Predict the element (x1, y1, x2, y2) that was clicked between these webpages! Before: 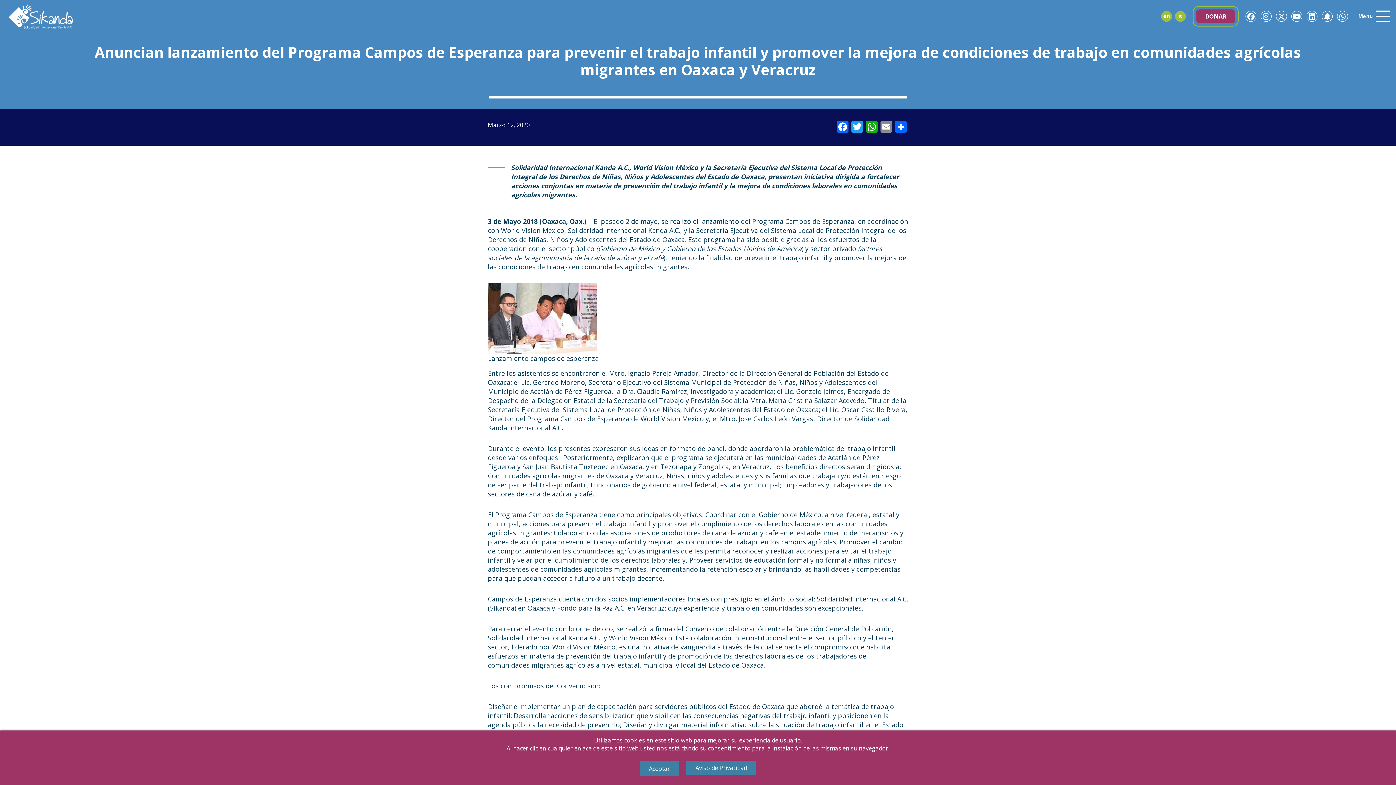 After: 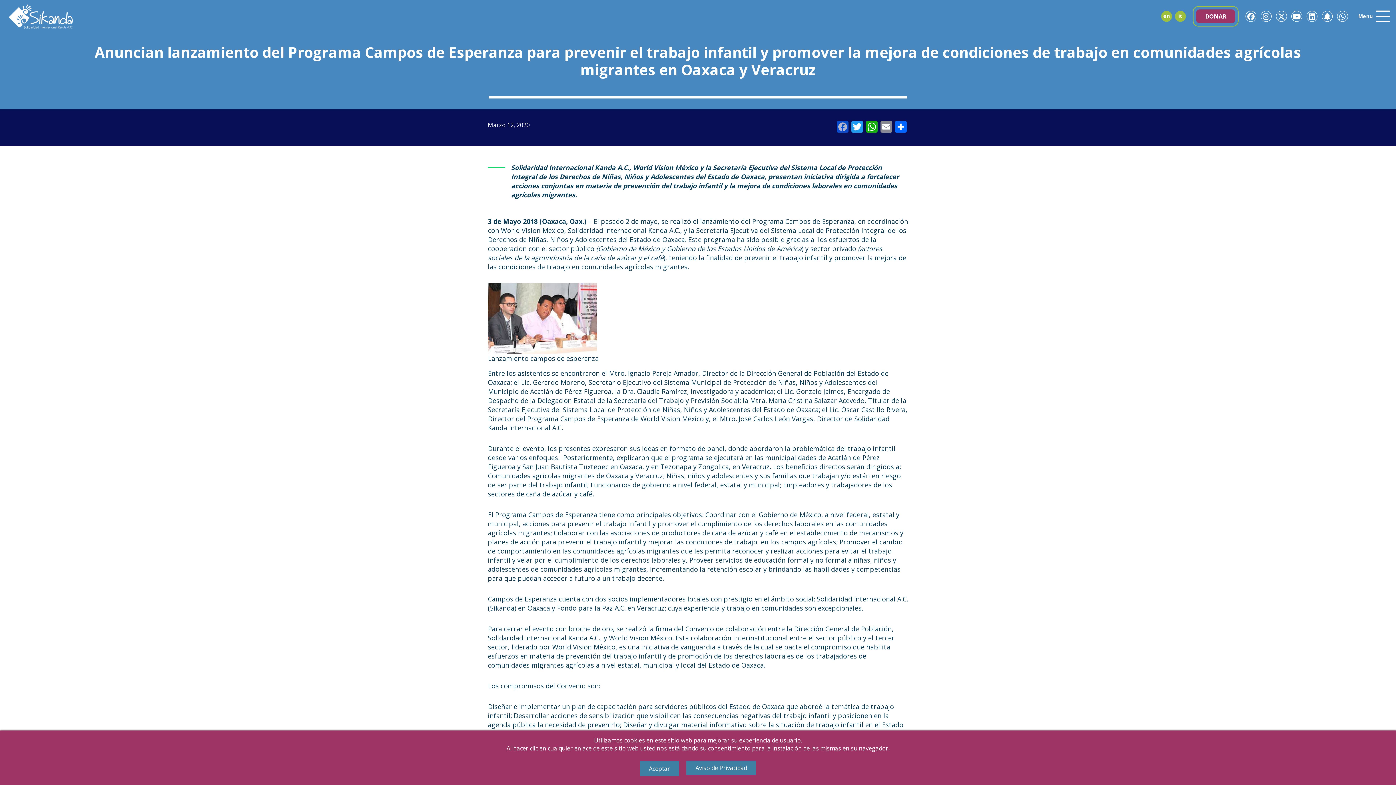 Action: label: Facebook bbox: (835, 121, 850, 134)